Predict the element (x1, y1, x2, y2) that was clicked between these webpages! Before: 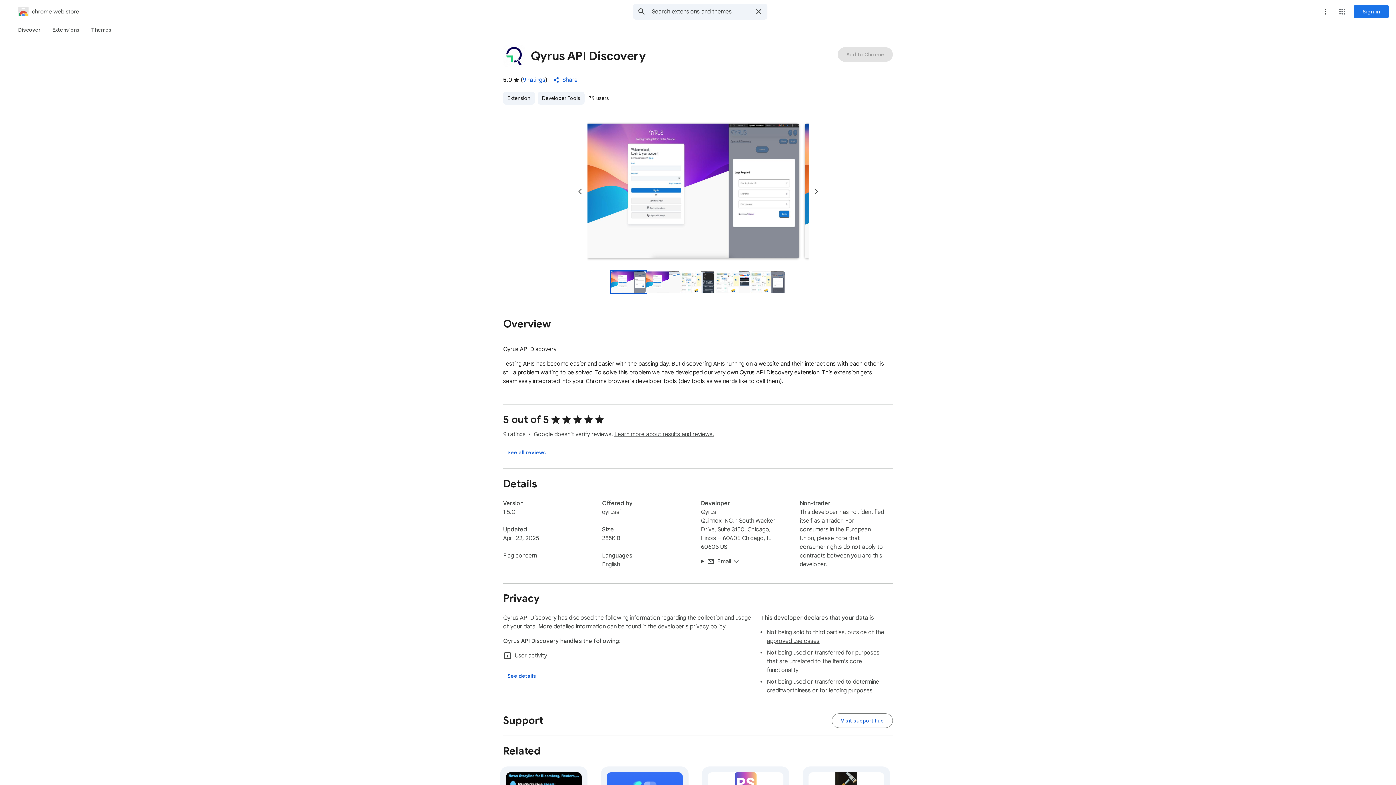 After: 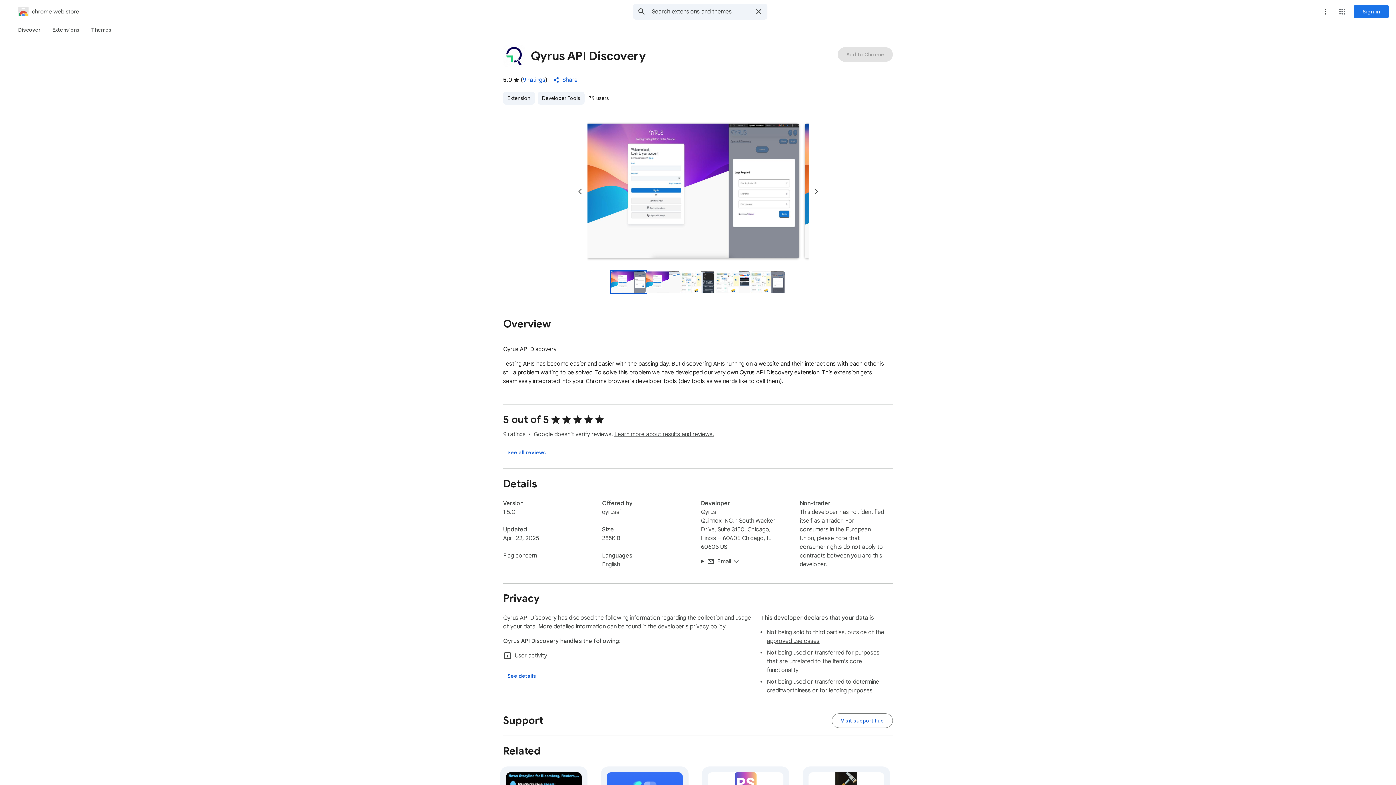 Action: label: Next slide bbox: (808, 184, 823, 199)